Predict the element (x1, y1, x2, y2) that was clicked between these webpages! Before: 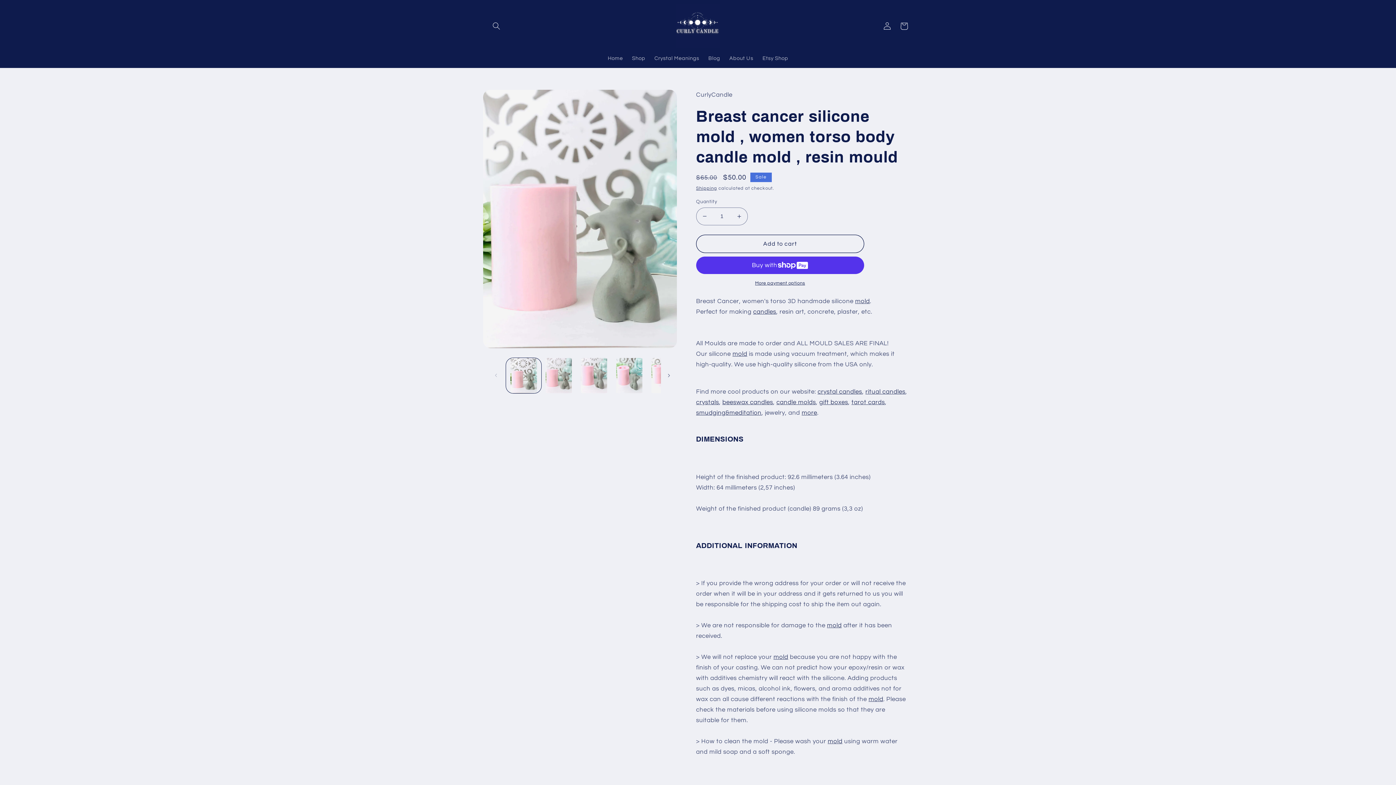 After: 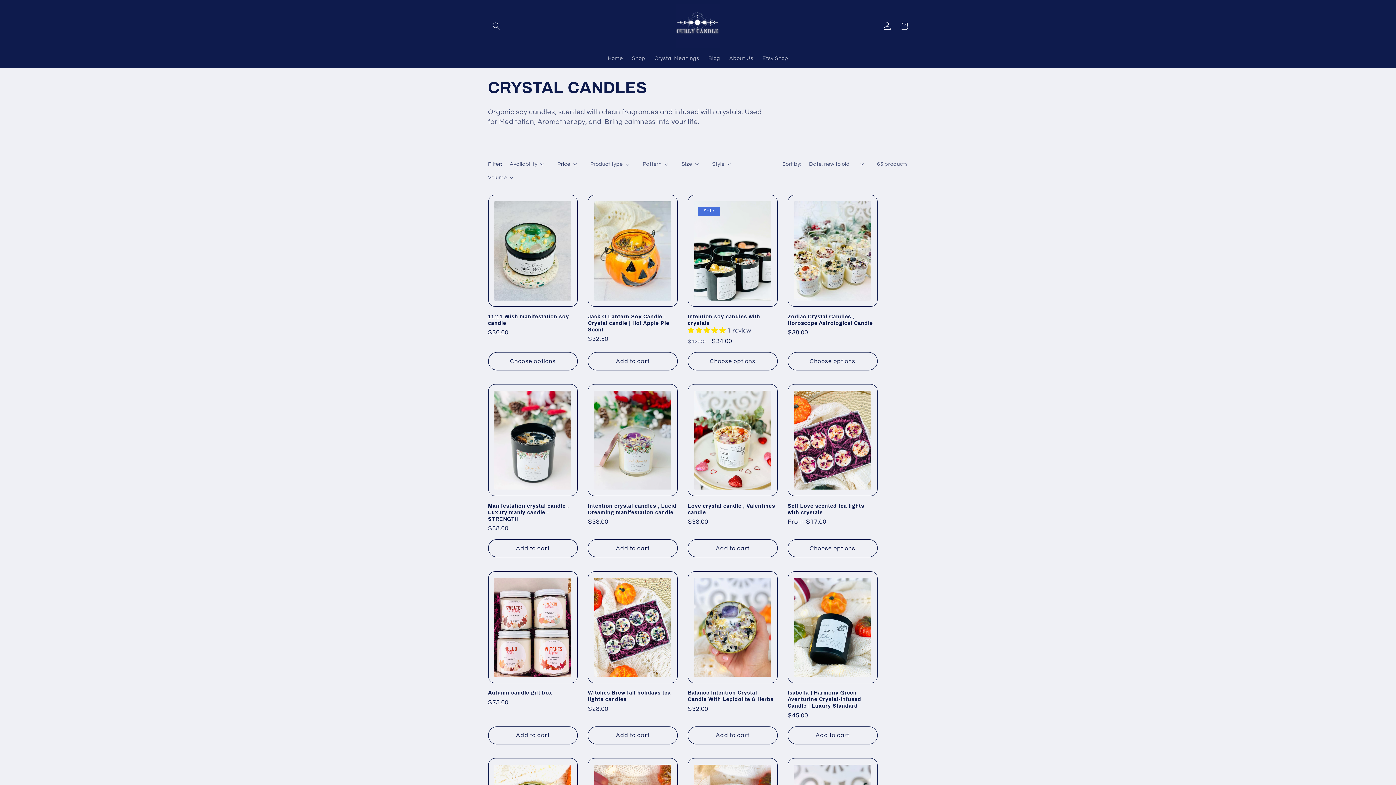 Action: bbox: (817, 388, 862, 395) label: crystal candles